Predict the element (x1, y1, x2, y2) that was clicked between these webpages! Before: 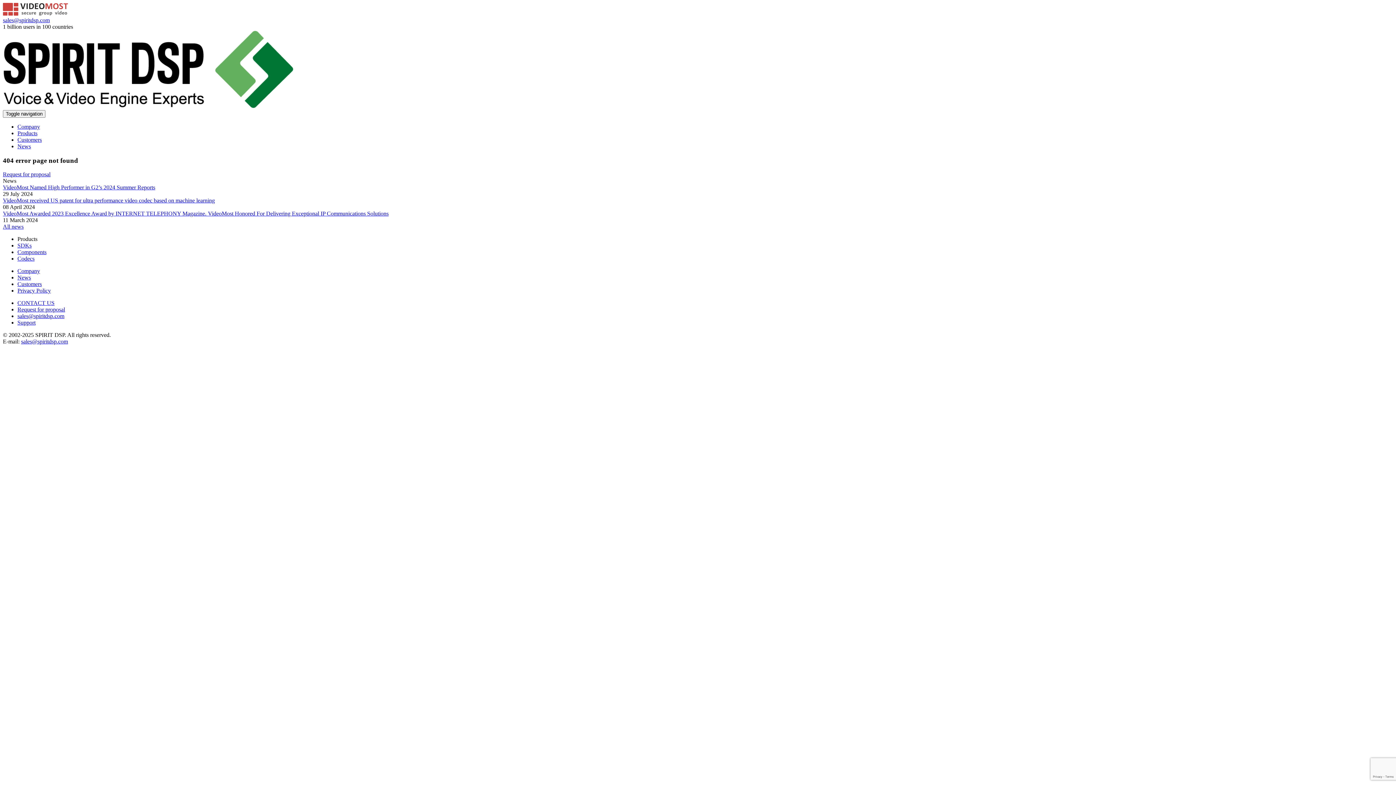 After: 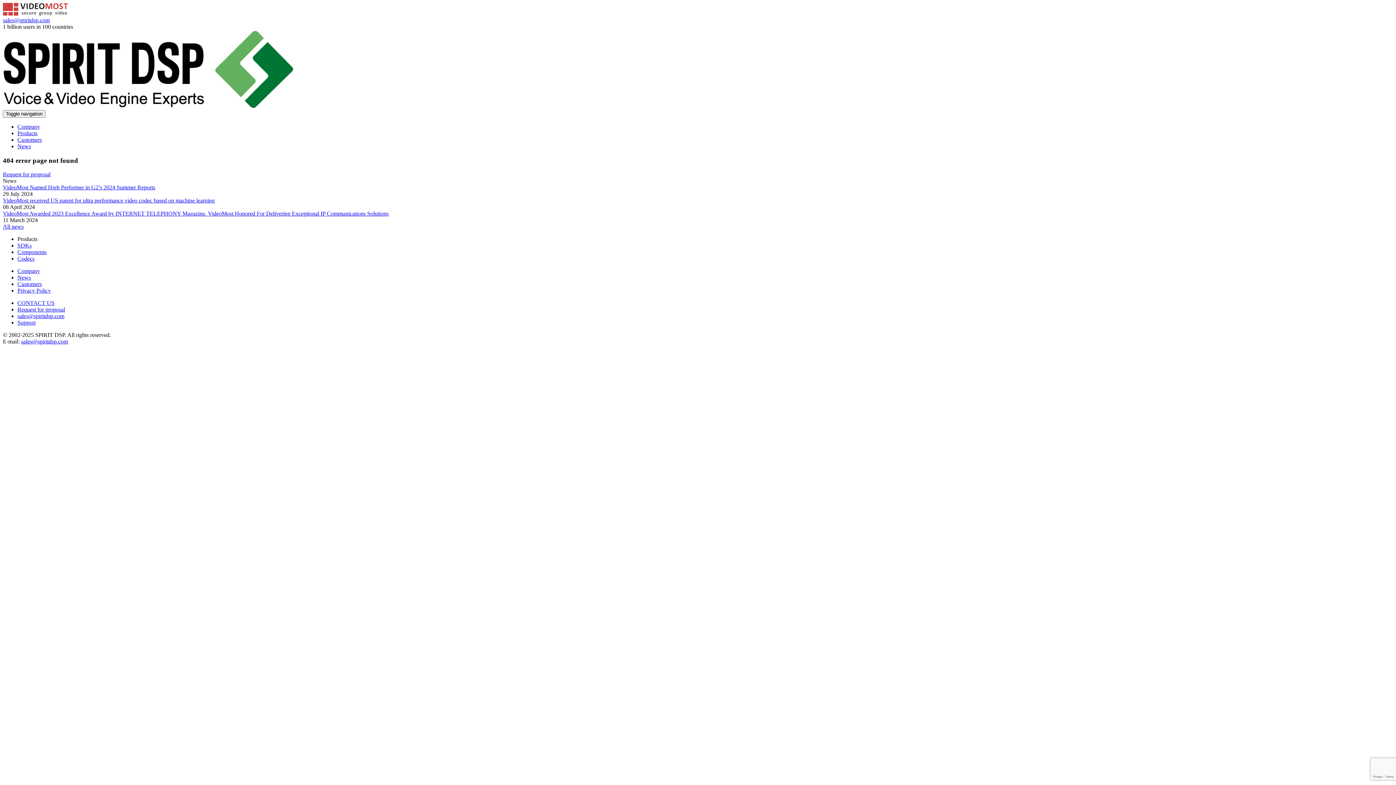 Action: label: sales@spiritdsp.com bbox: (17, 313, 64, 319)